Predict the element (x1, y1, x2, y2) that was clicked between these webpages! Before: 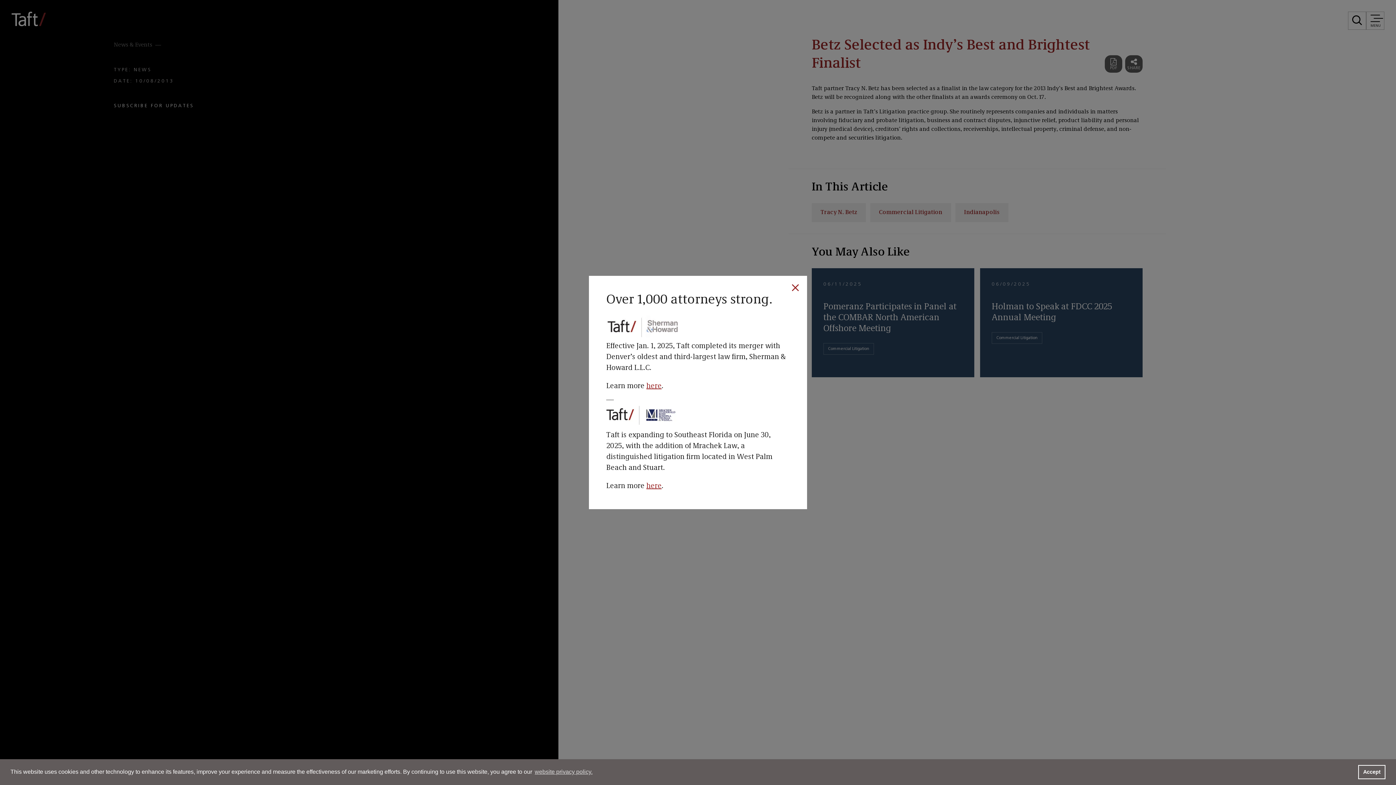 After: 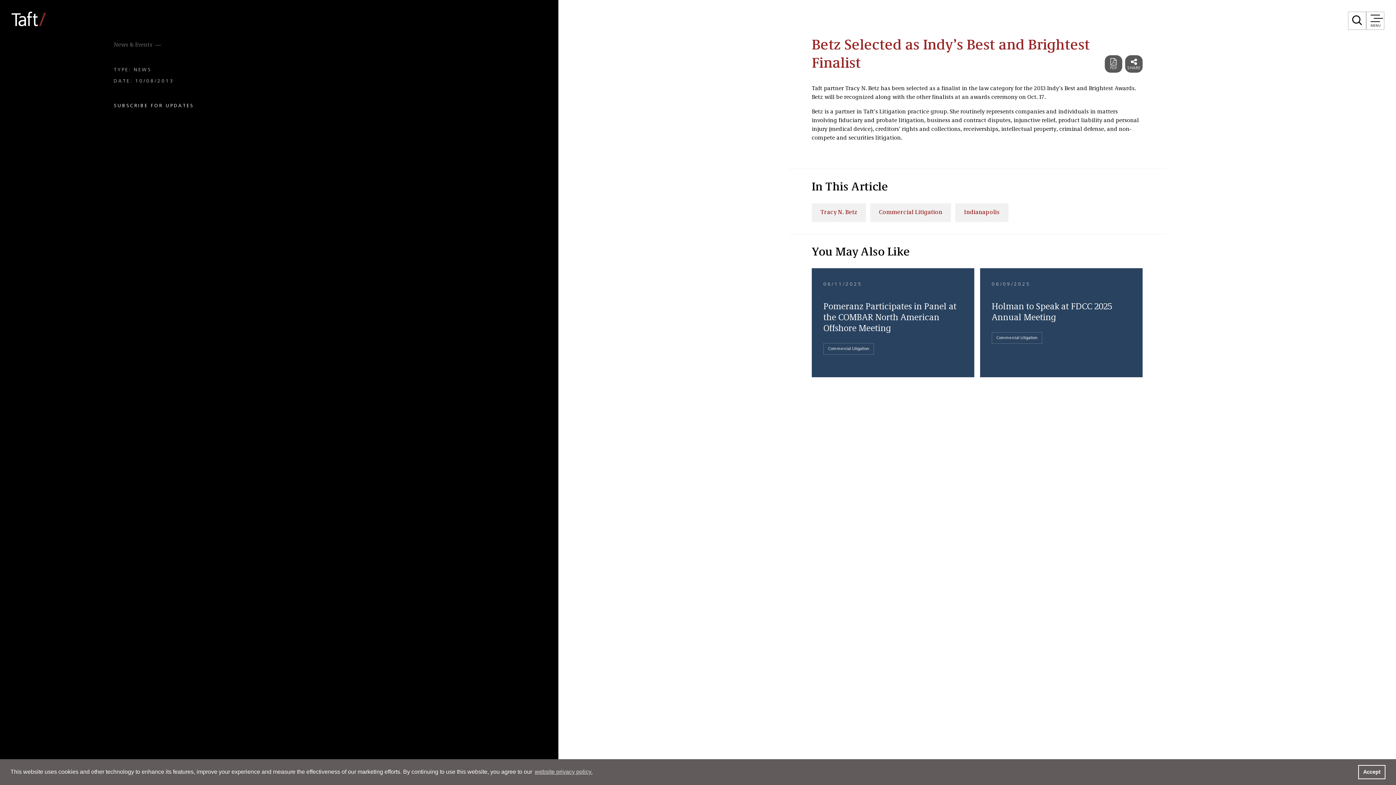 Action: bbox: (789, 281, 801, 295)